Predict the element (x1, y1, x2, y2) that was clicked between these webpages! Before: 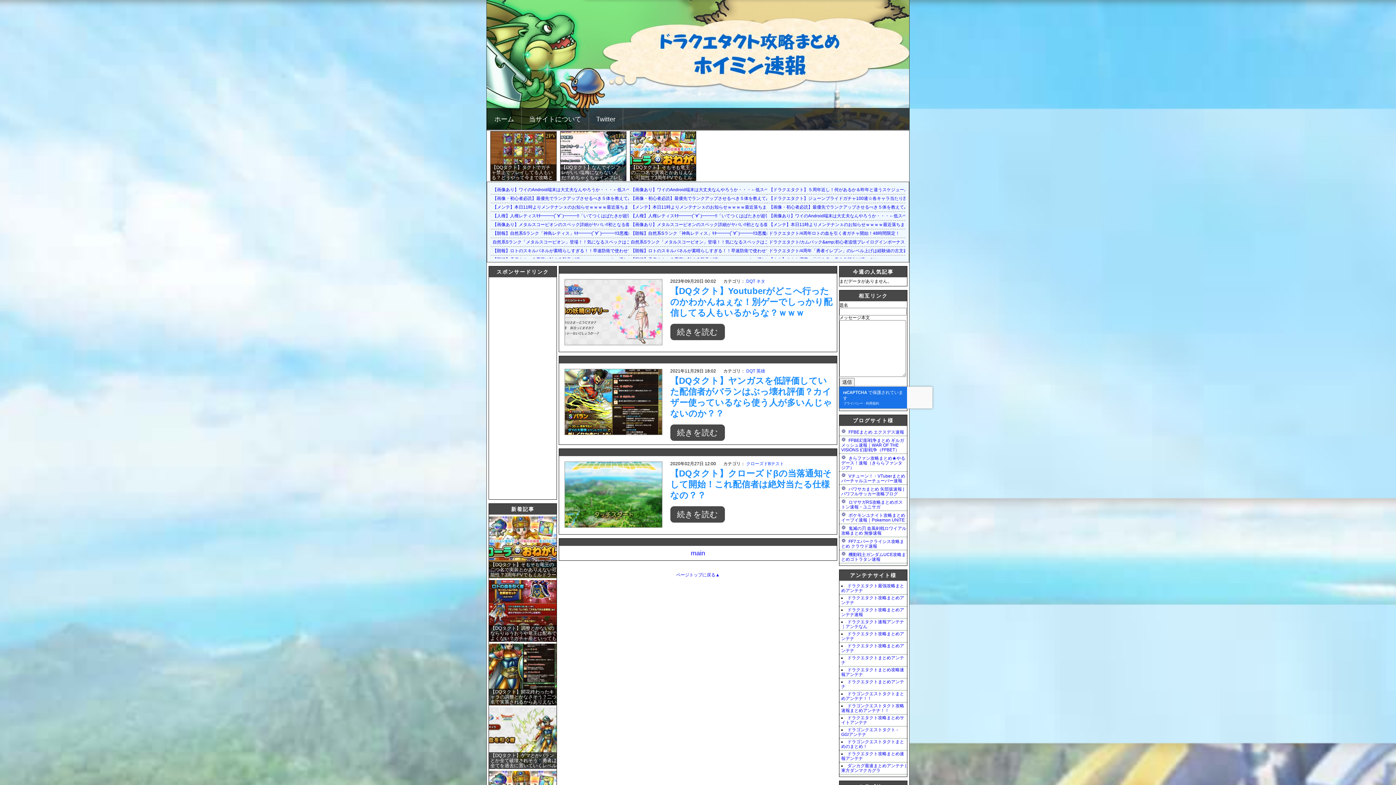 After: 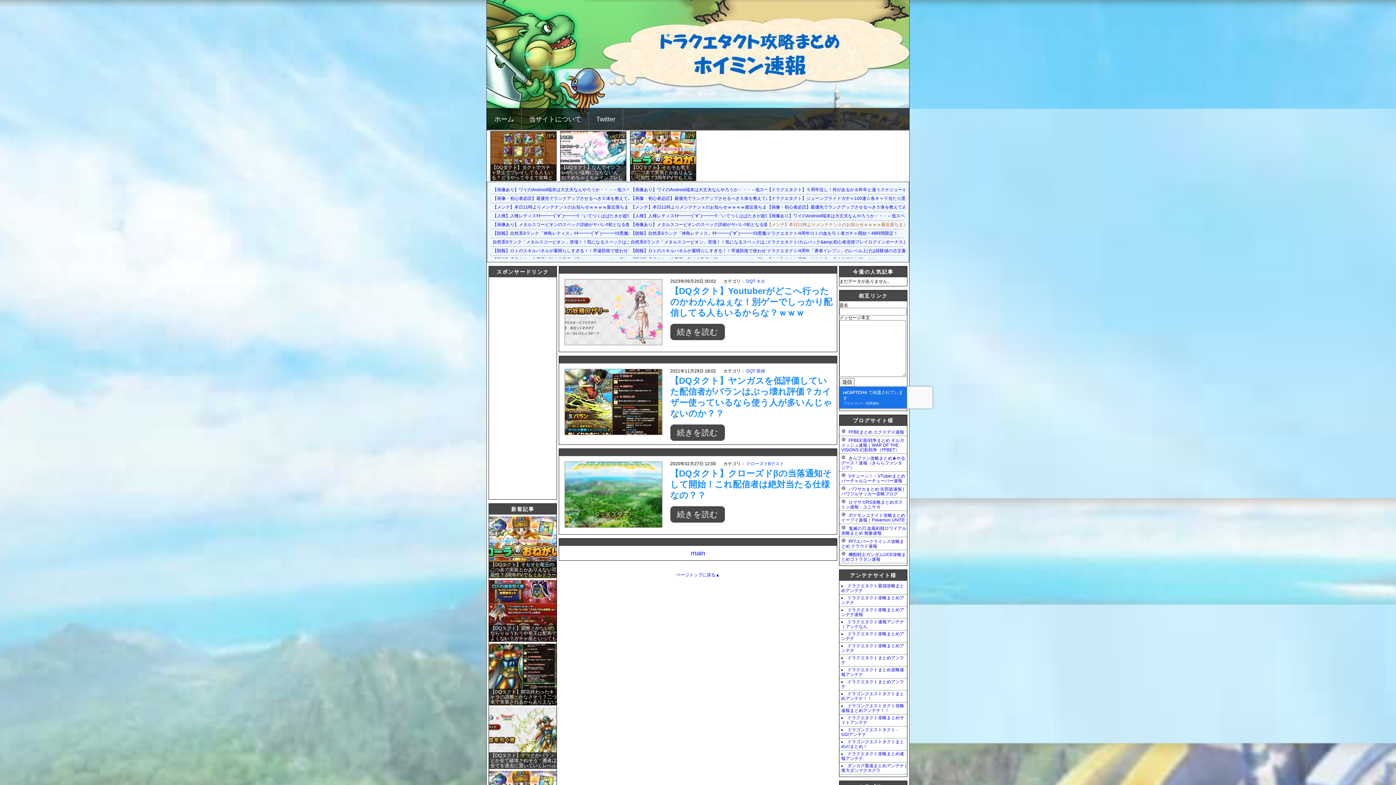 Action: bbox: (769, 222, 983, 227) label: 【メンテ】本日11時よりメンテナンㇲのお知らせｗｗｗｗ最近落ちまくりだからなんとかしてクレメンス！！